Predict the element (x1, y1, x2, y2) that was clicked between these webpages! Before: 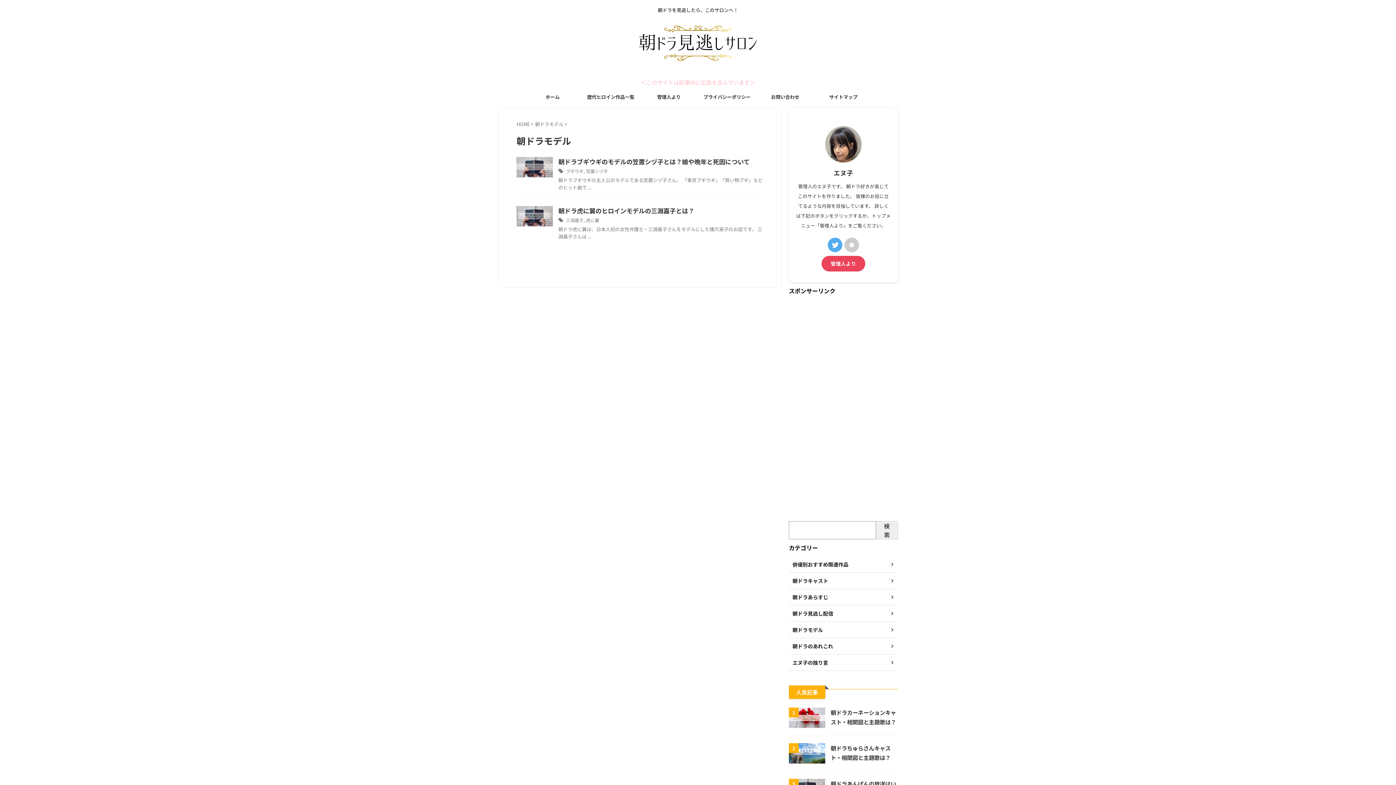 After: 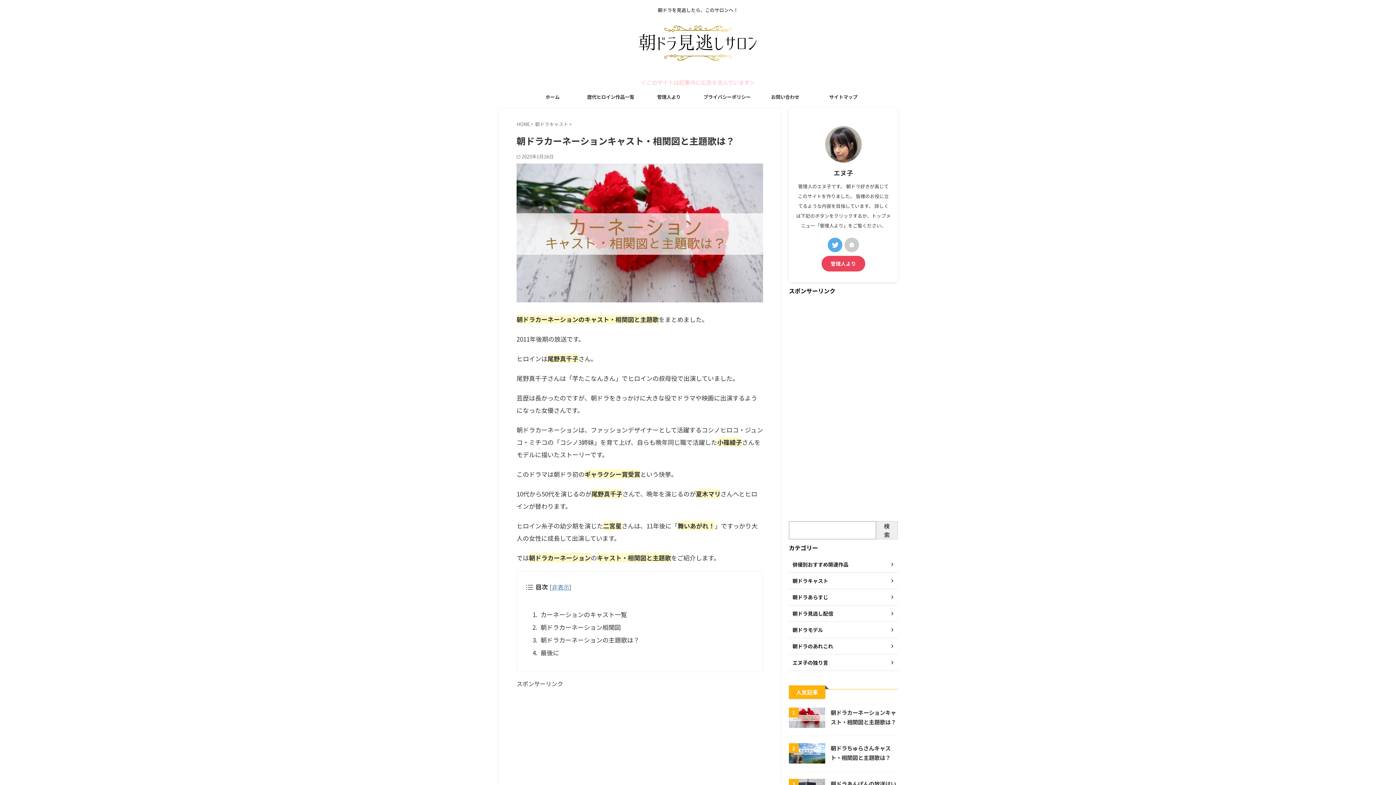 Action: bbox: (789, 719, 825, 728)